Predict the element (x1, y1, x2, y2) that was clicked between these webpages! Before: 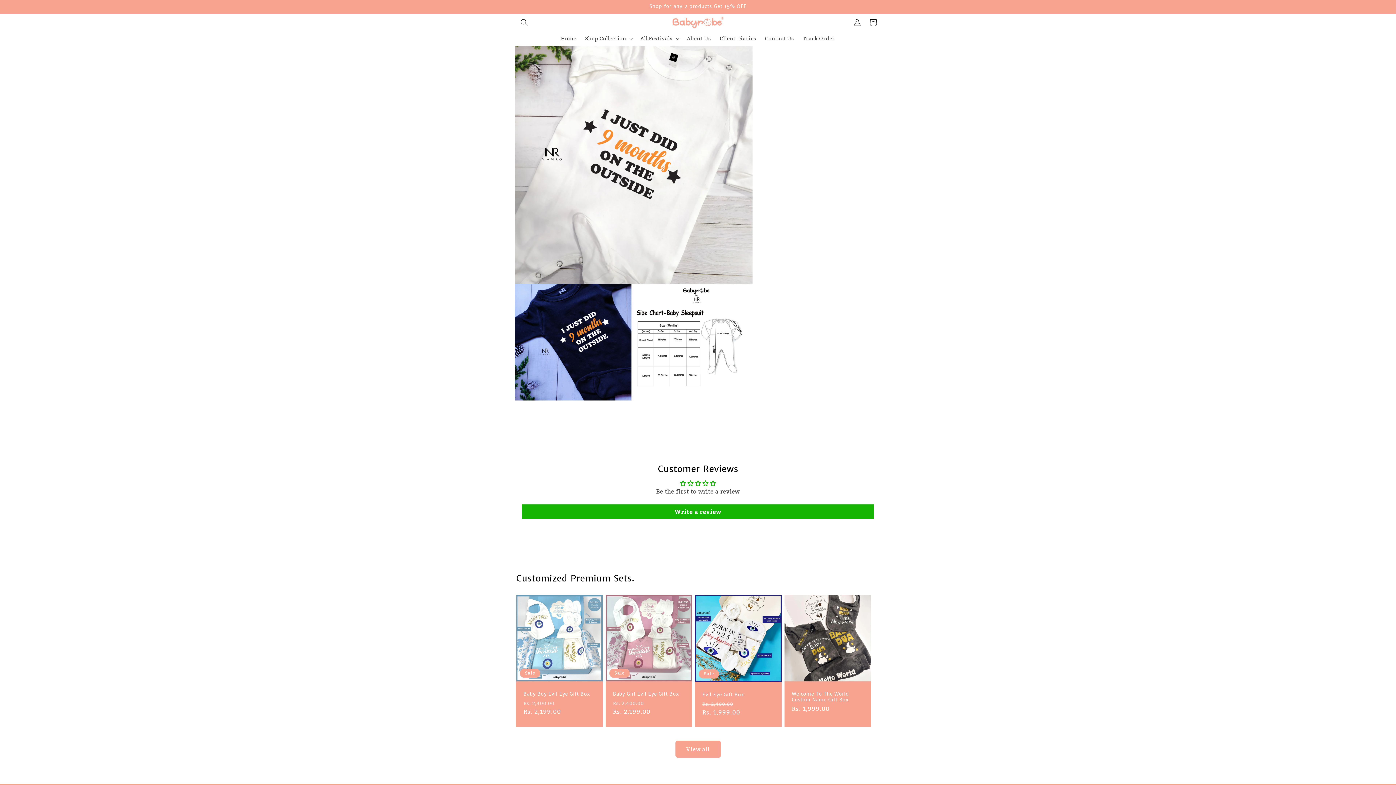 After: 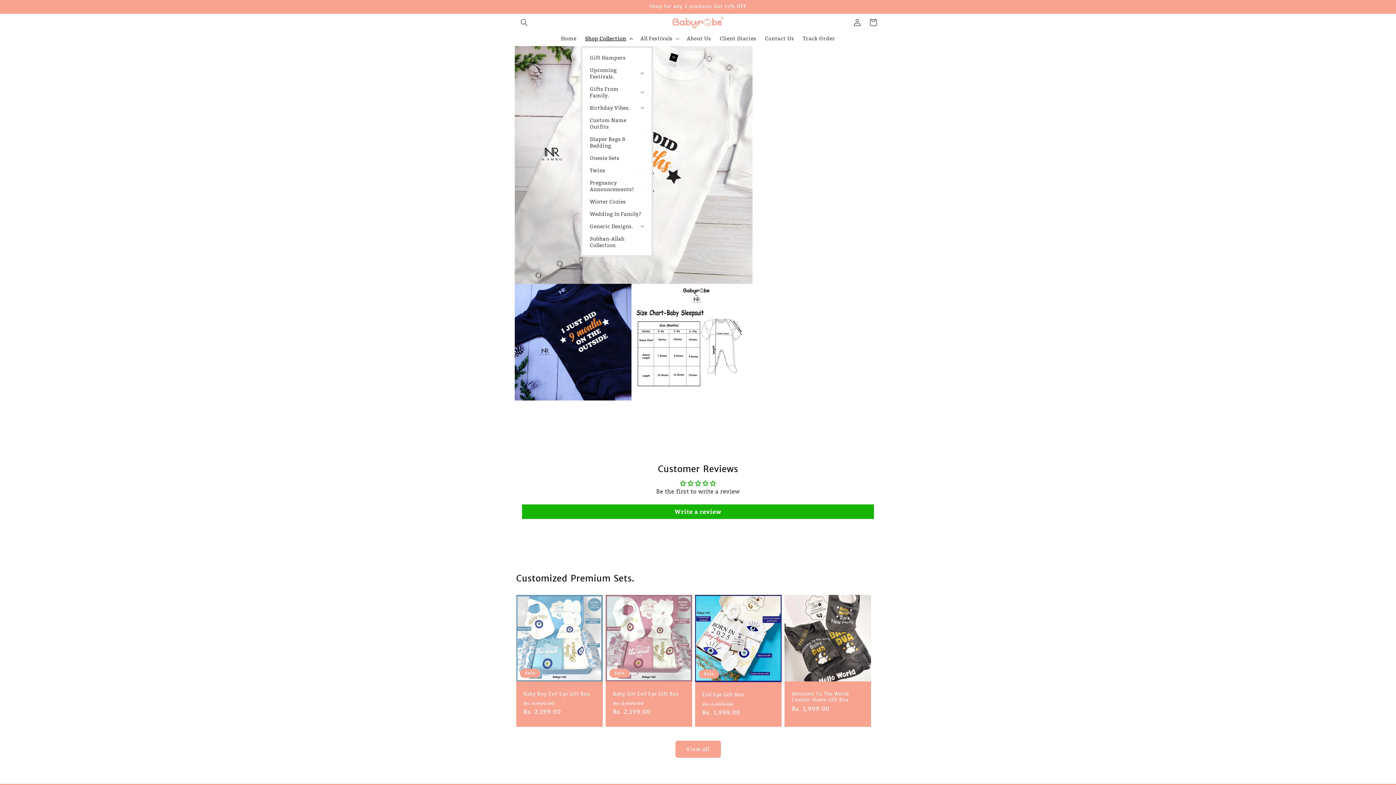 Action: label: Shop Collection bbox: (580, 30, 636, 46)